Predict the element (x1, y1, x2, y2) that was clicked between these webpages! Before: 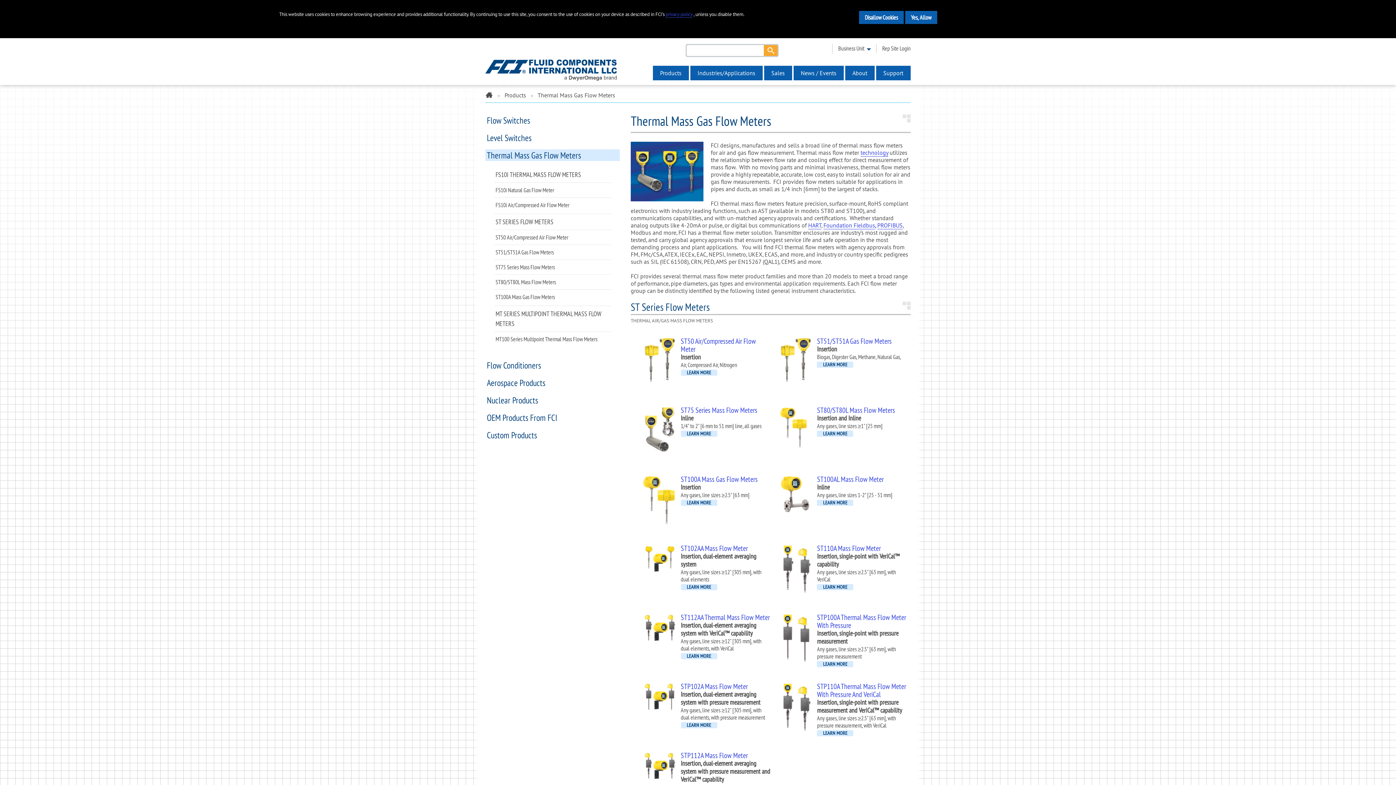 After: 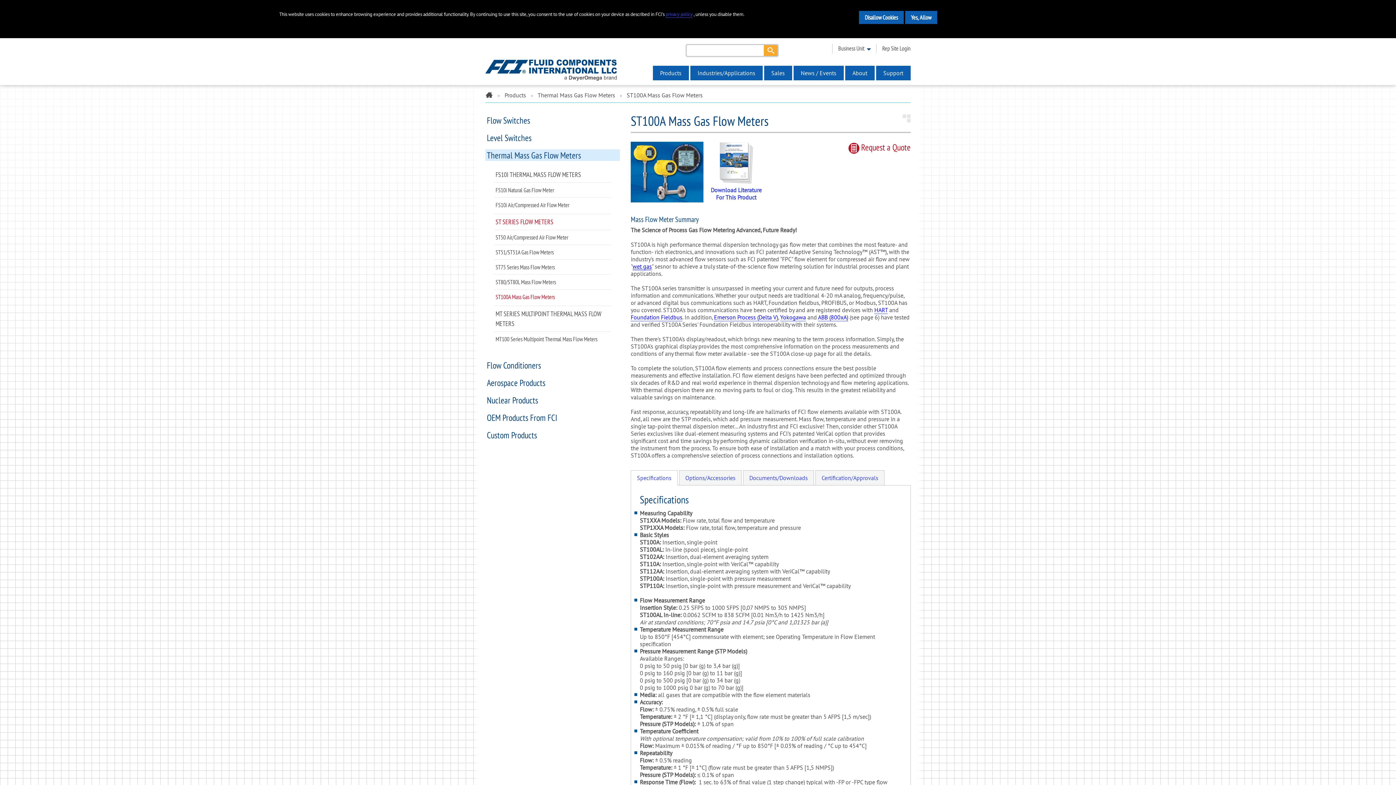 Action: label: LEARN MORE bbox: (817, 500, 853, 506)